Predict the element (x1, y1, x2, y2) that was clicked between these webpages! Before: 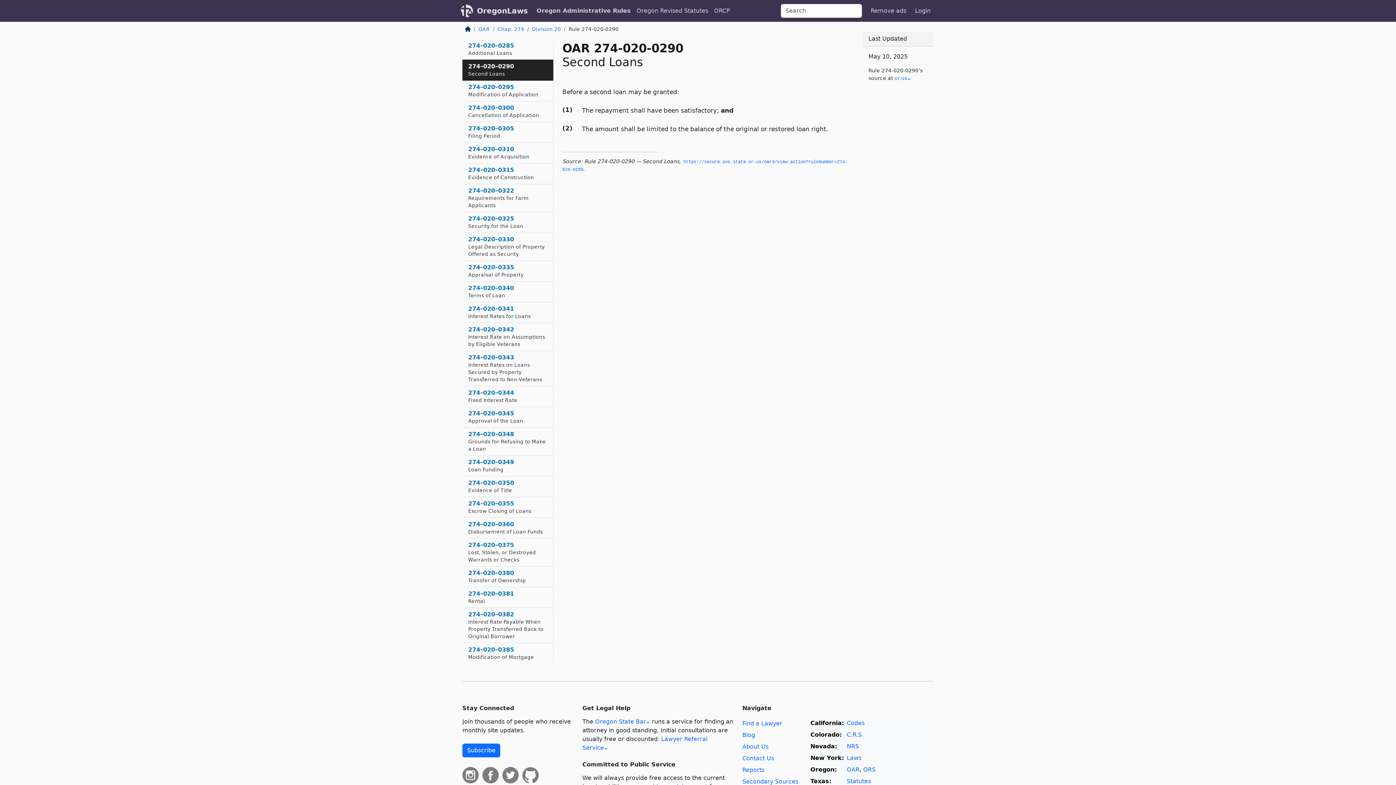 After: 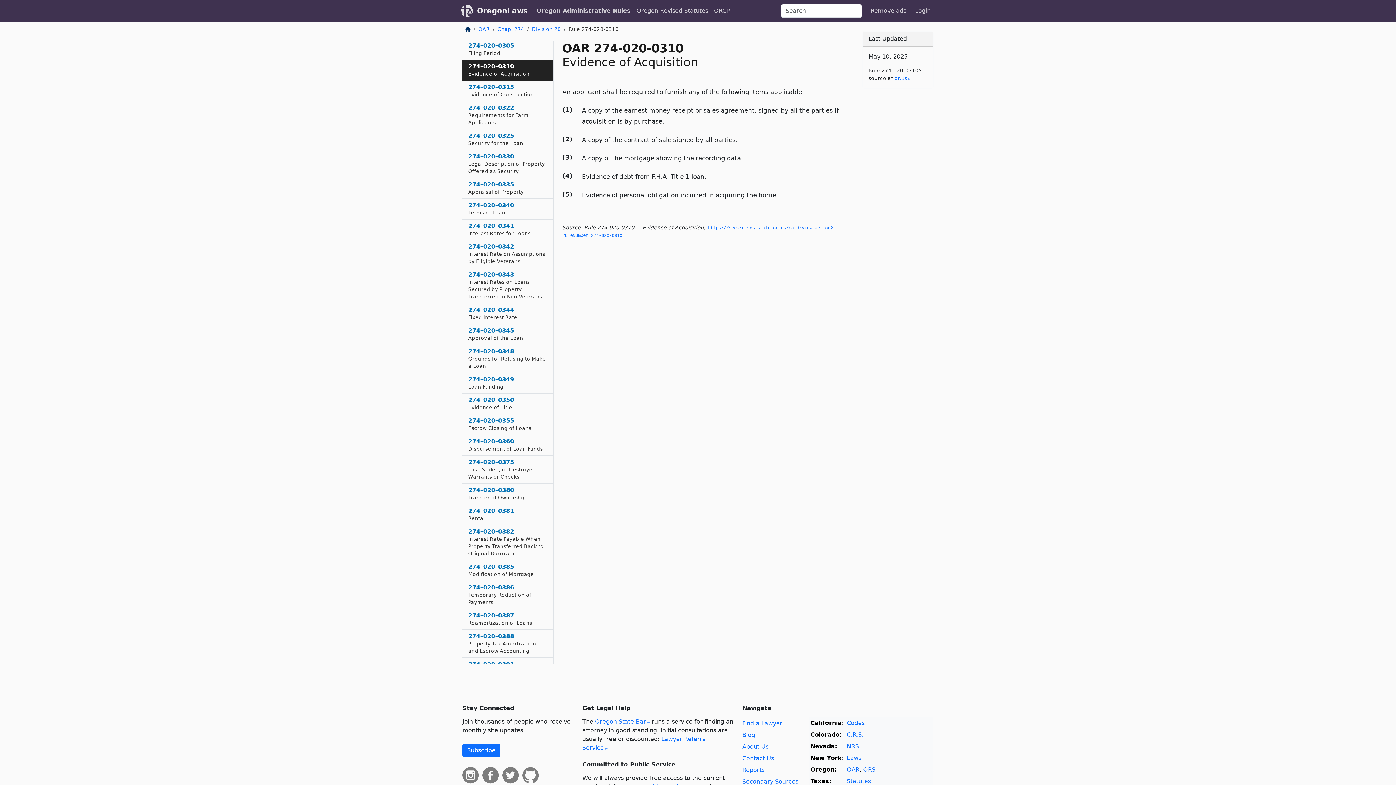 Action: bbox: (462, 142, 553, 163) label: 274–020–0310
Evidence of Acquisition